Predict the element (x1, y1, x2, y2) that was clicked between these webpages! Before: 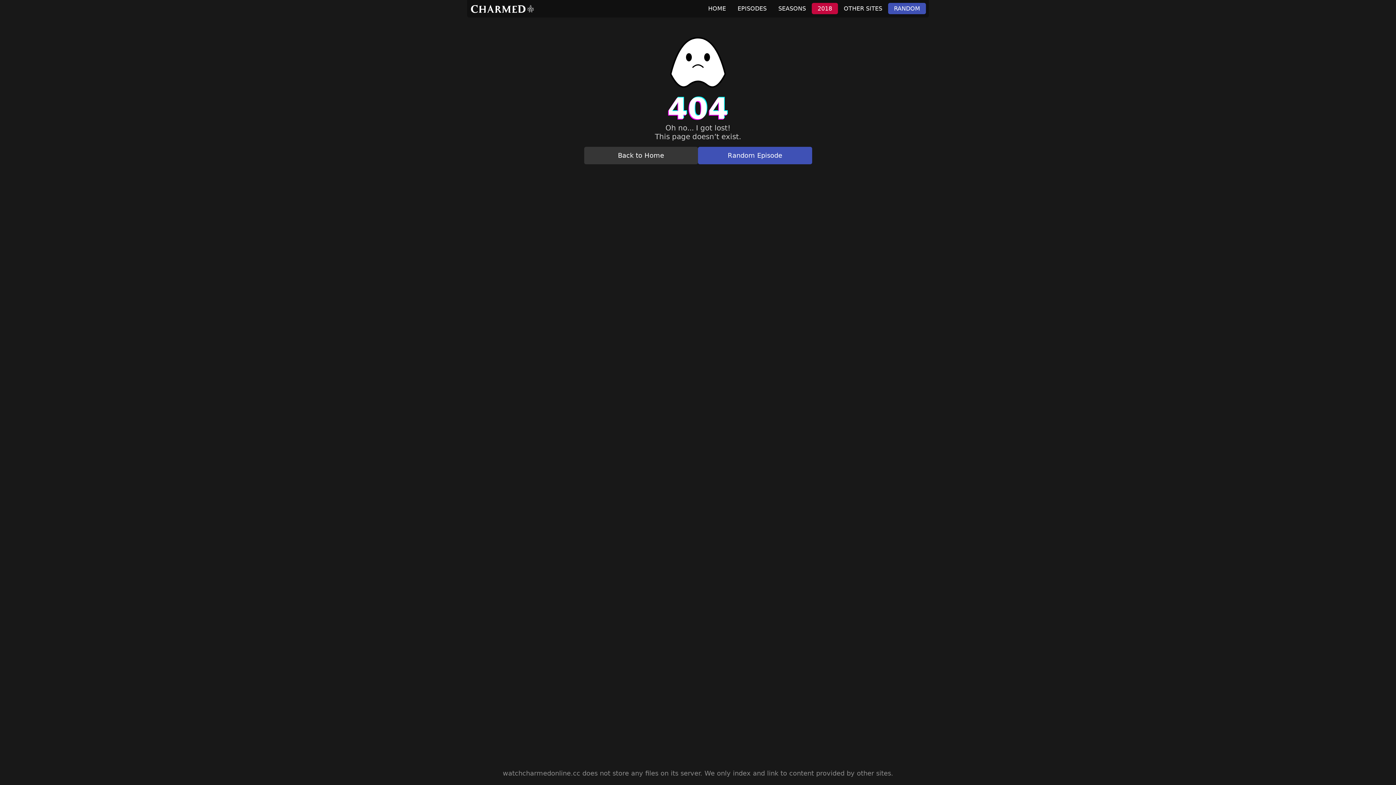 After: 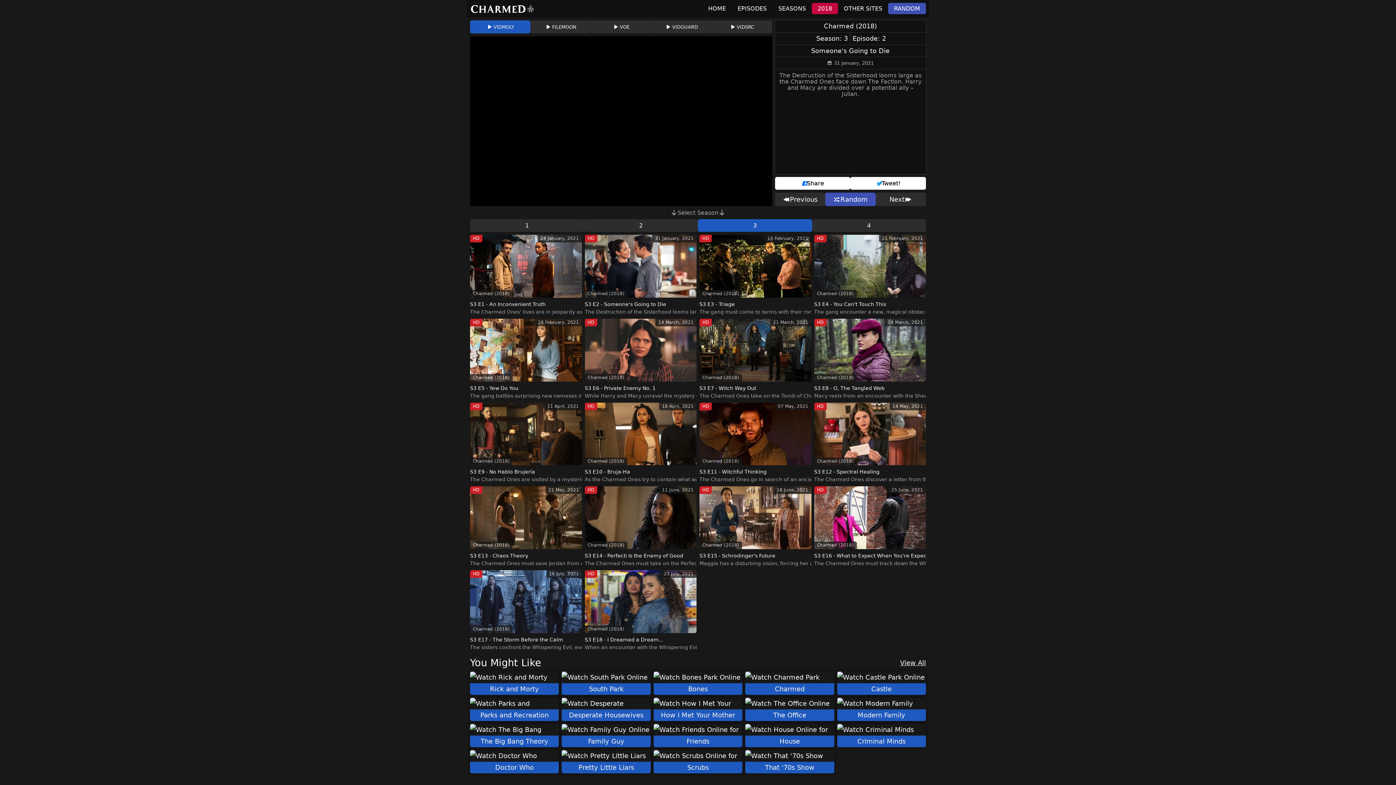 Action: label: Random Episode bbox: (698, 146, 812, 164)